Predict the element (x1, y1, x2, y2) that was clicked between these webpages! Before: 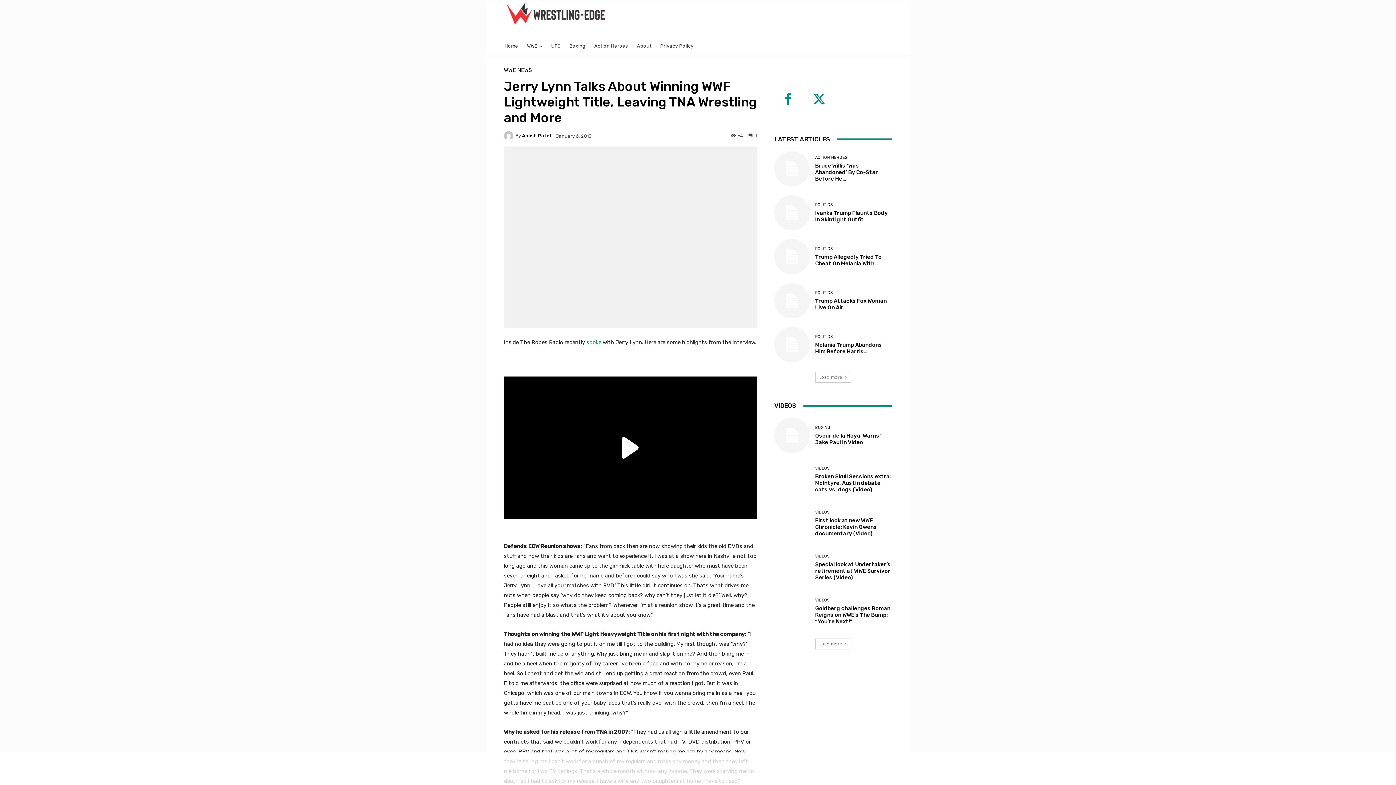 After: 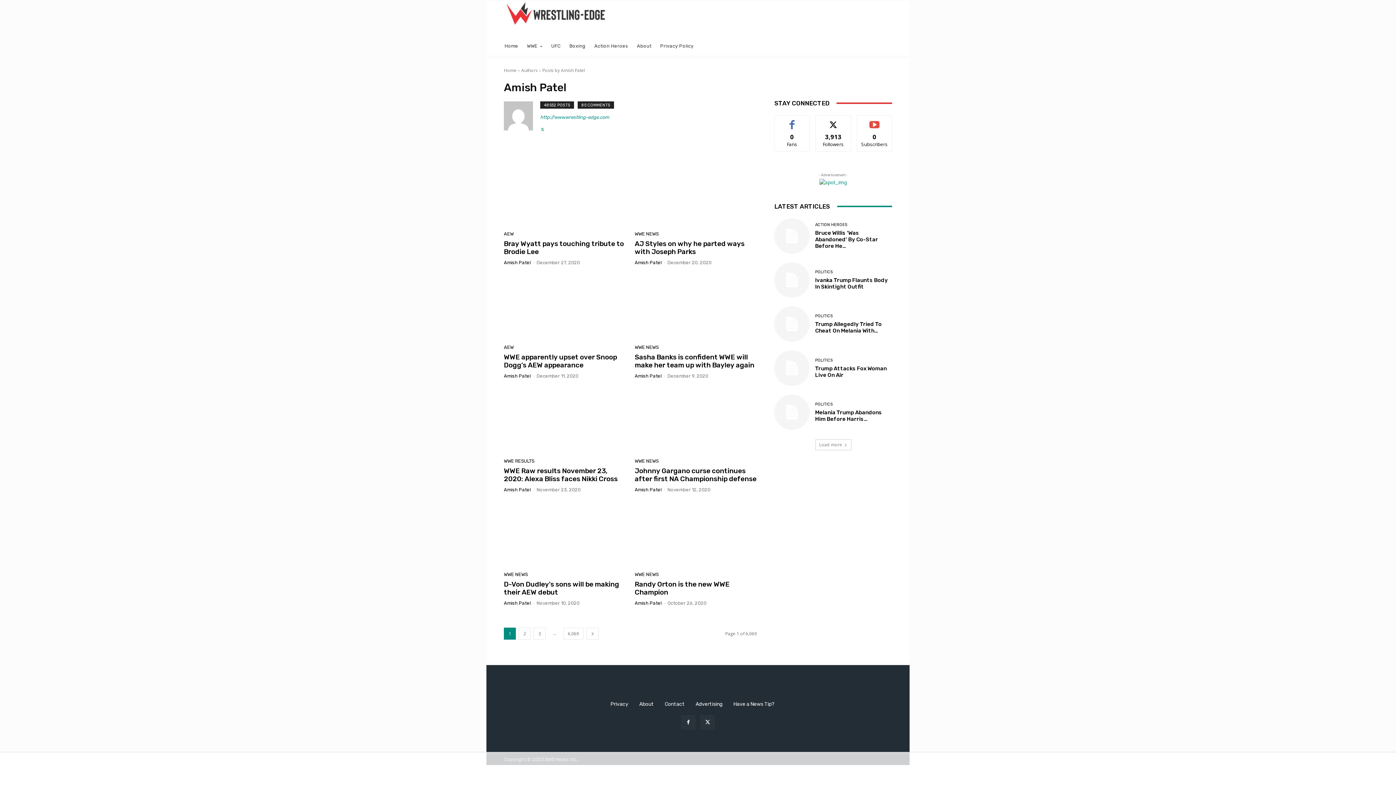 Action: bbox: (504, 131, 515, 140)